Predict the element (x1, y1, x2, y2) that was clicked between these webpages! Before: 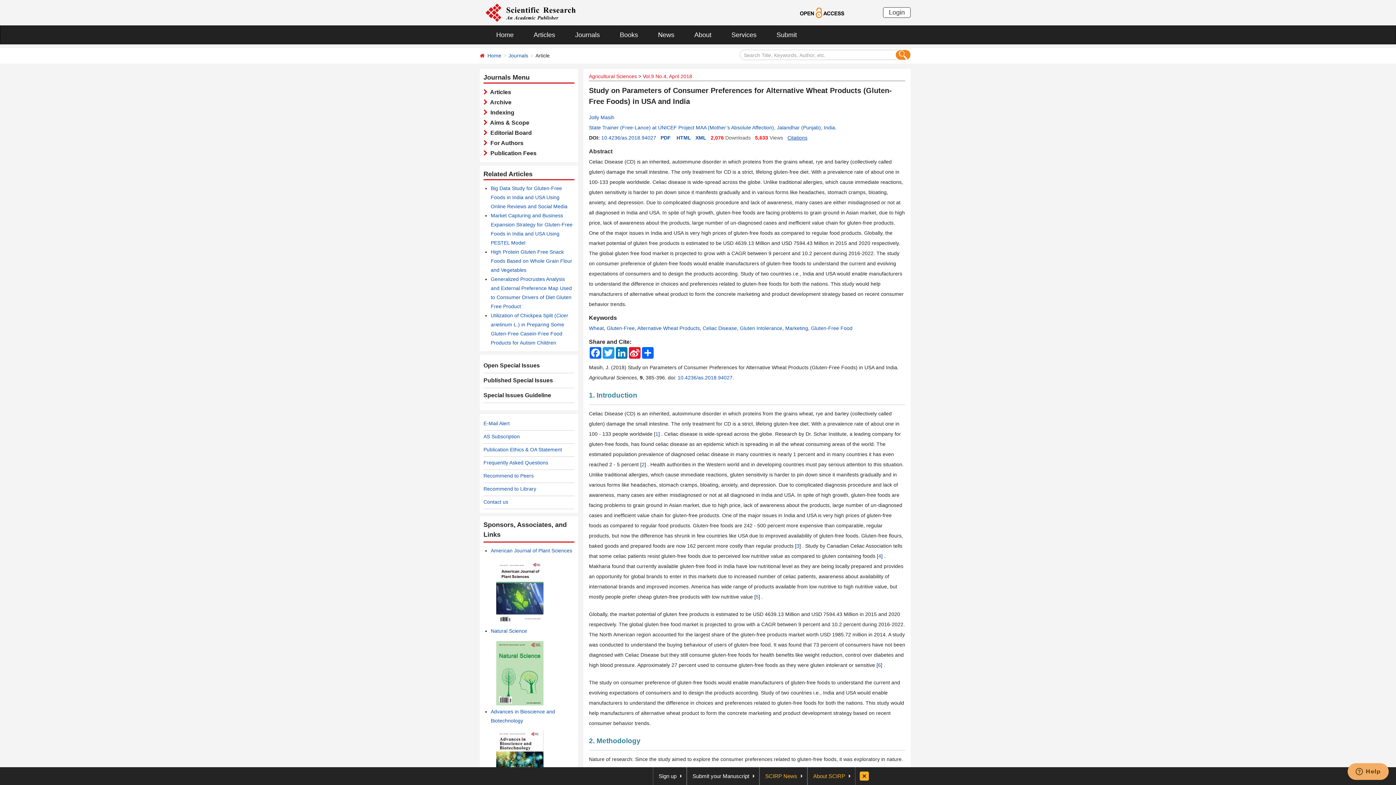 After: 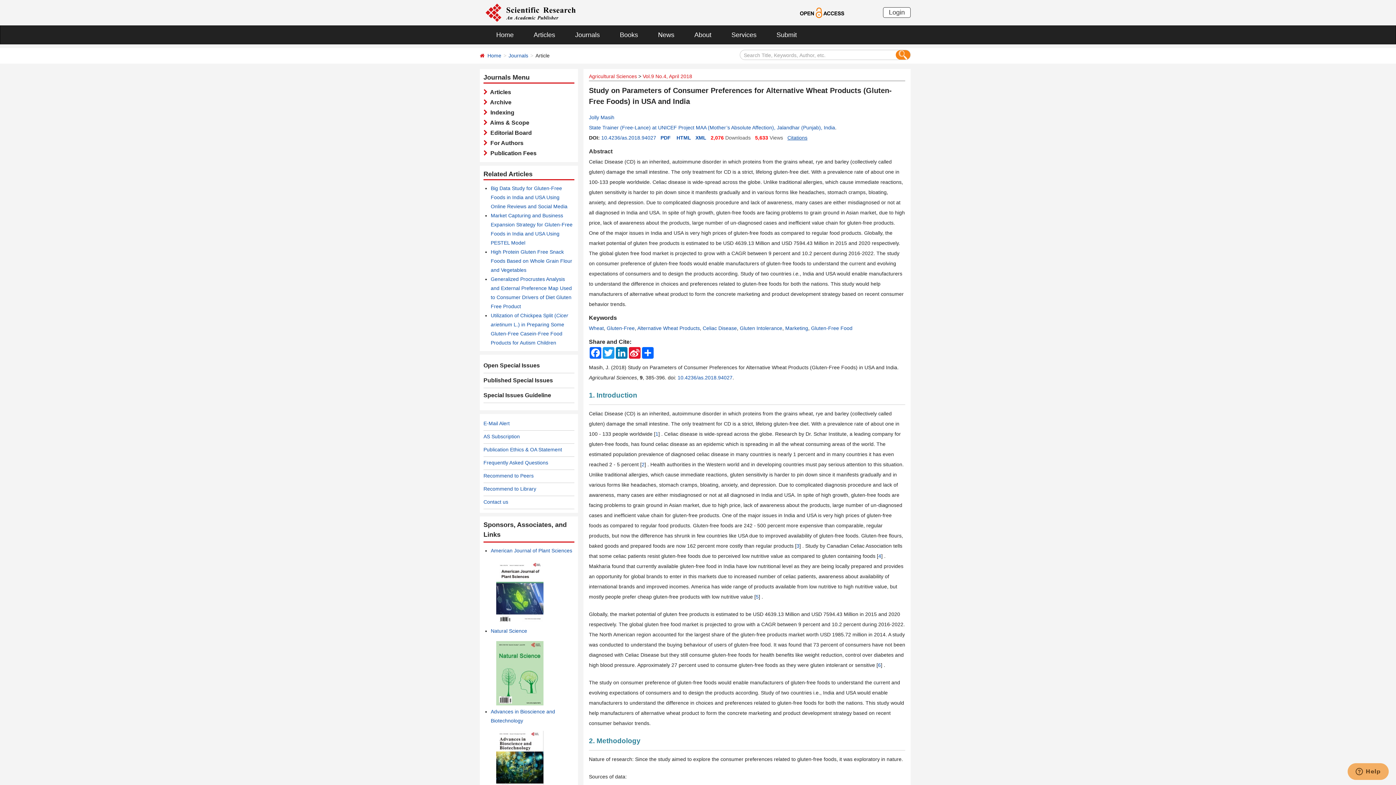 Action: bbox: (860, 772, 869, 781)